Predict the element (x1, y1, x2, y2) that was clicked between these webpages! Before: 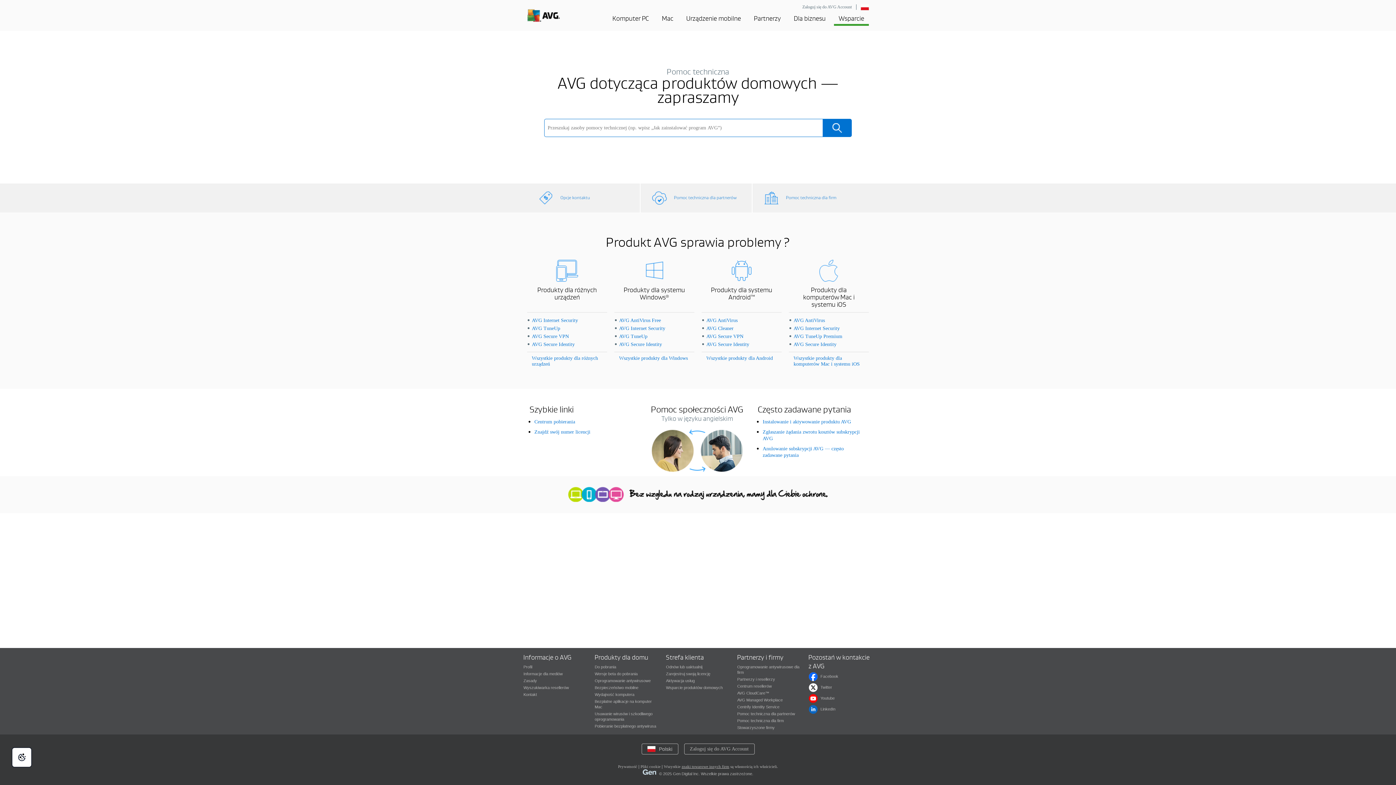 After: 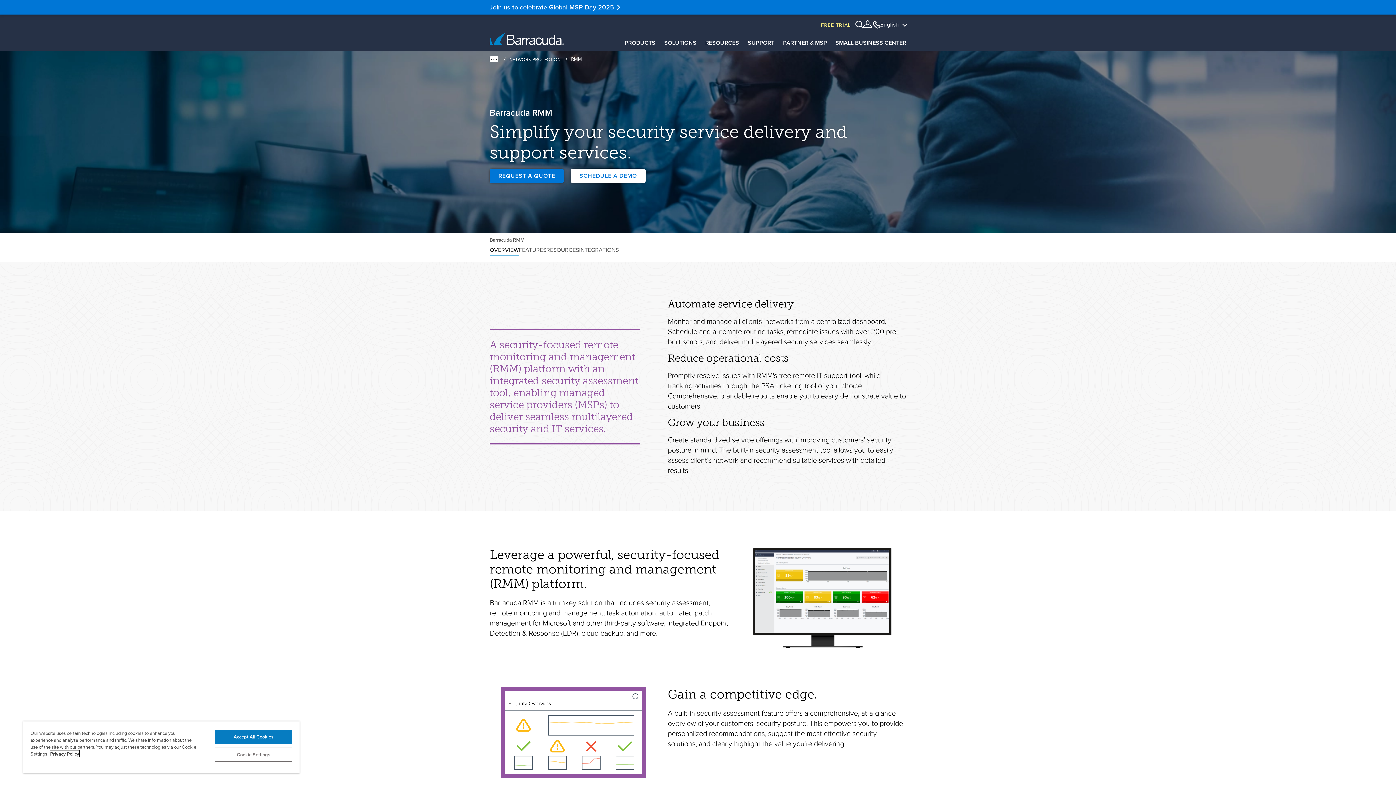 Action: label: AVG Managed Workplace bbox: (737, 698, 782, 702)